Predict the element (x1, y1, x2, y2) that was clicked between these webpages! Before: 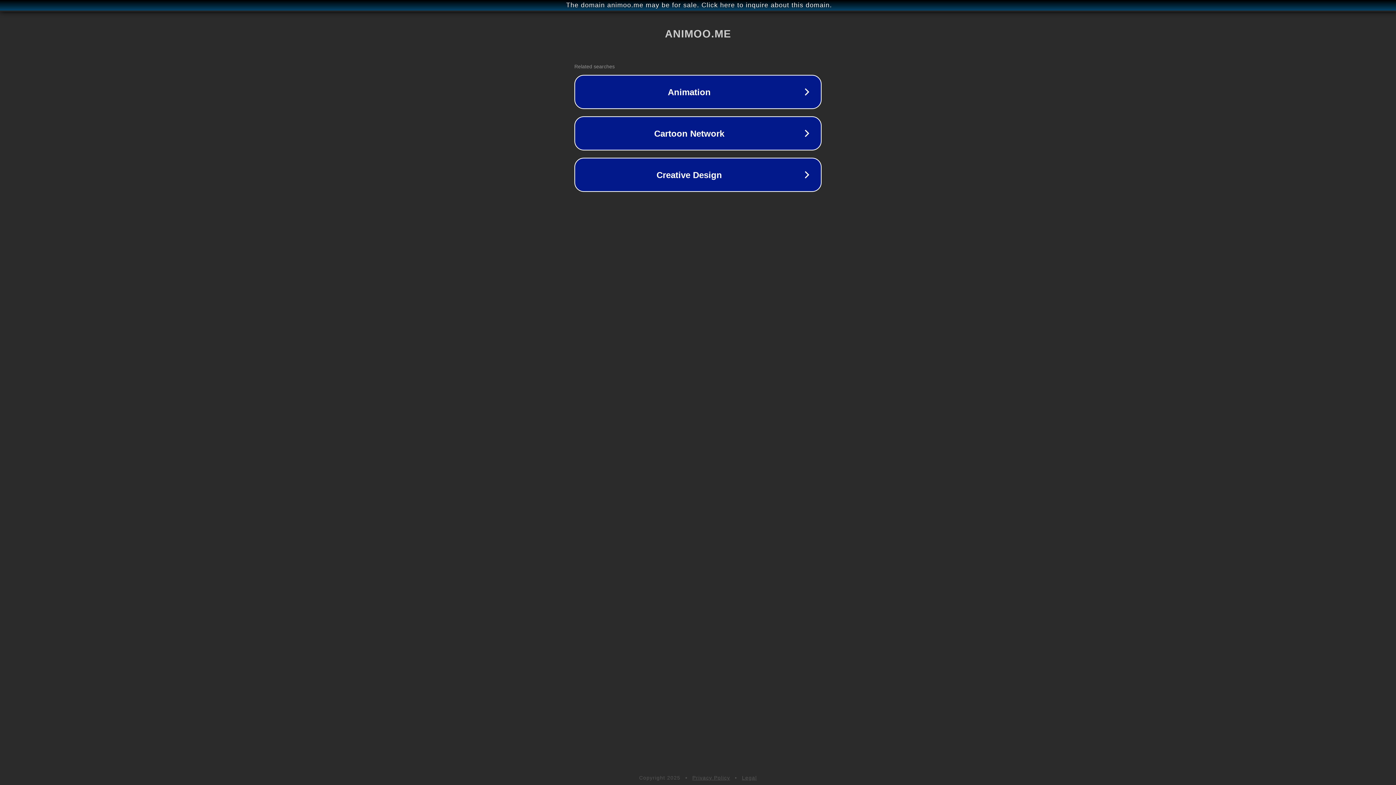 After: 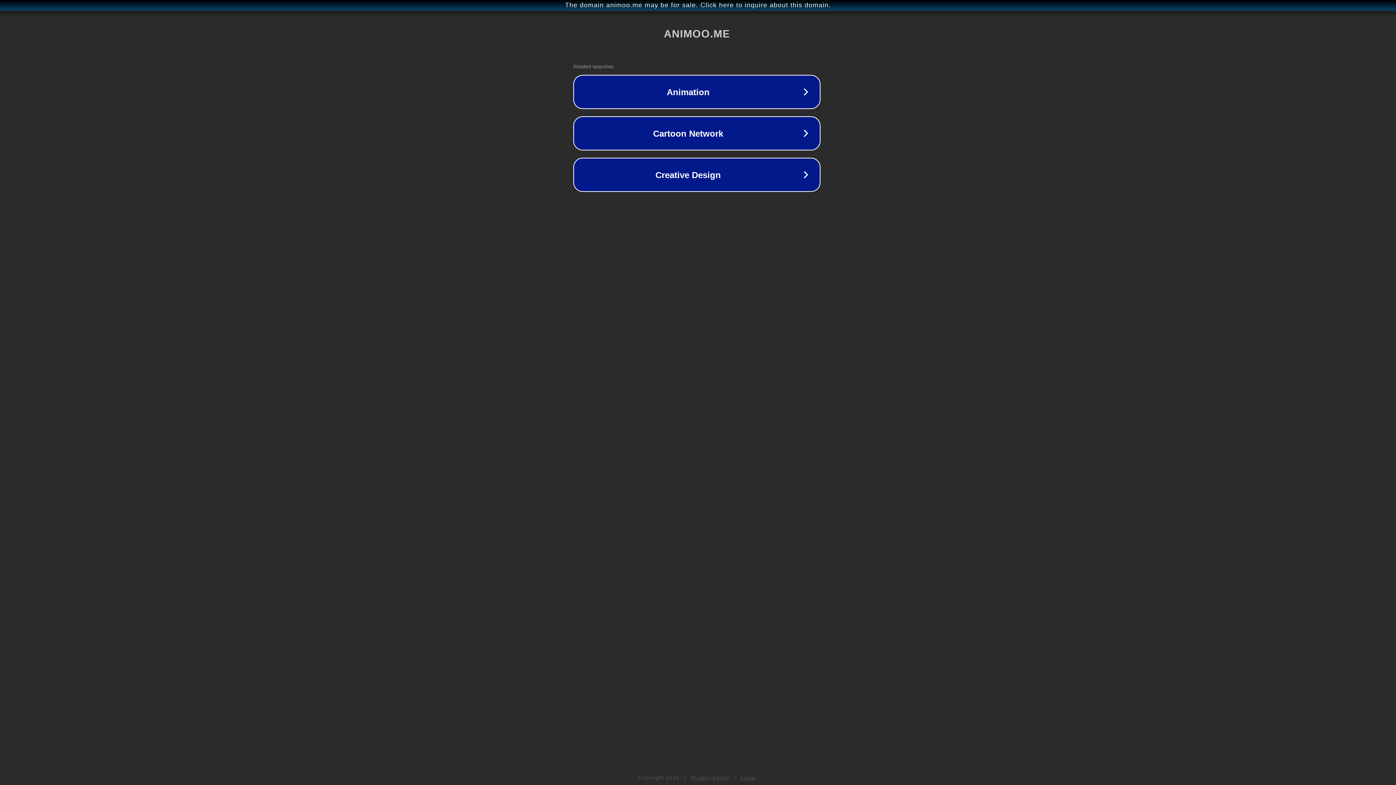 Action: bbox: (1, 1, 1397, 9) label: The domain animoo.me may be for sale. Click here to inquire about this domain.